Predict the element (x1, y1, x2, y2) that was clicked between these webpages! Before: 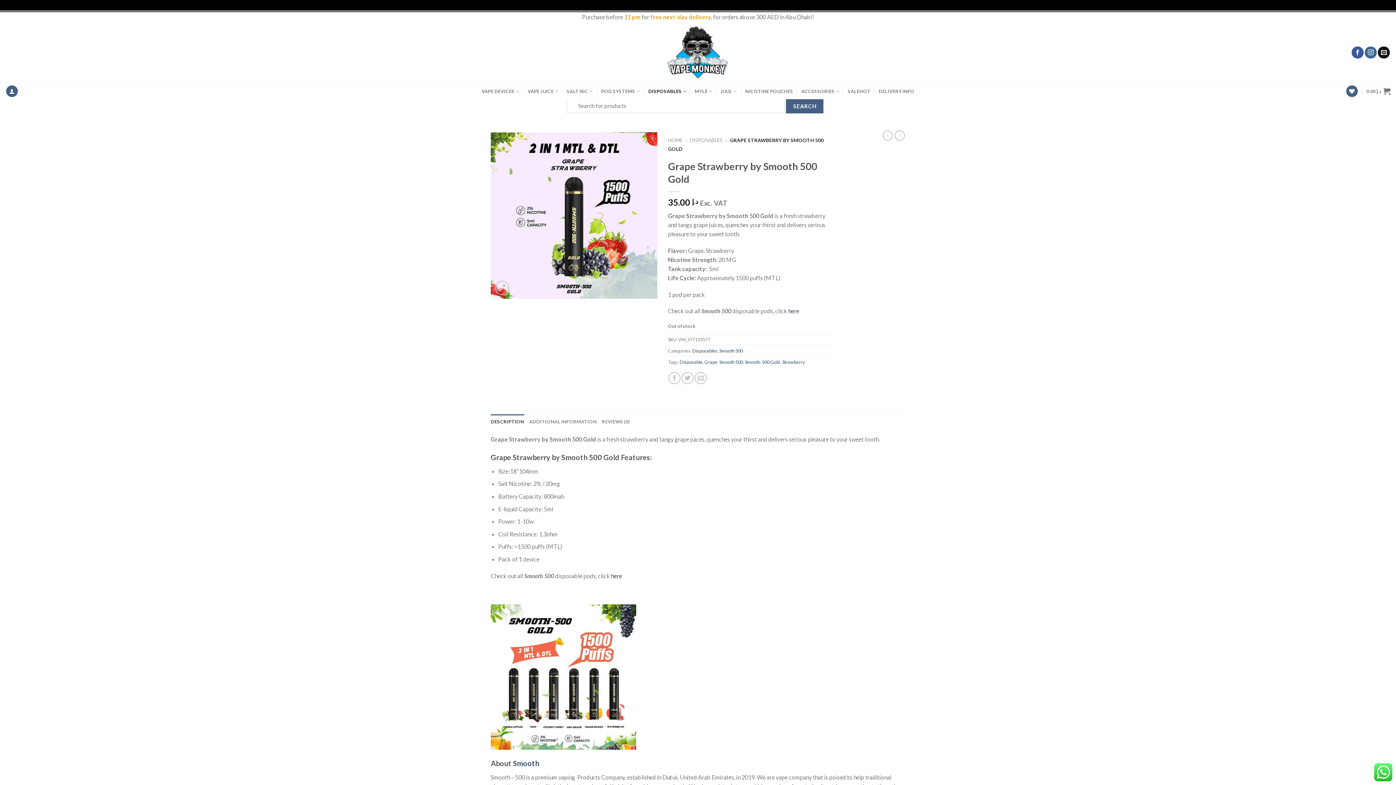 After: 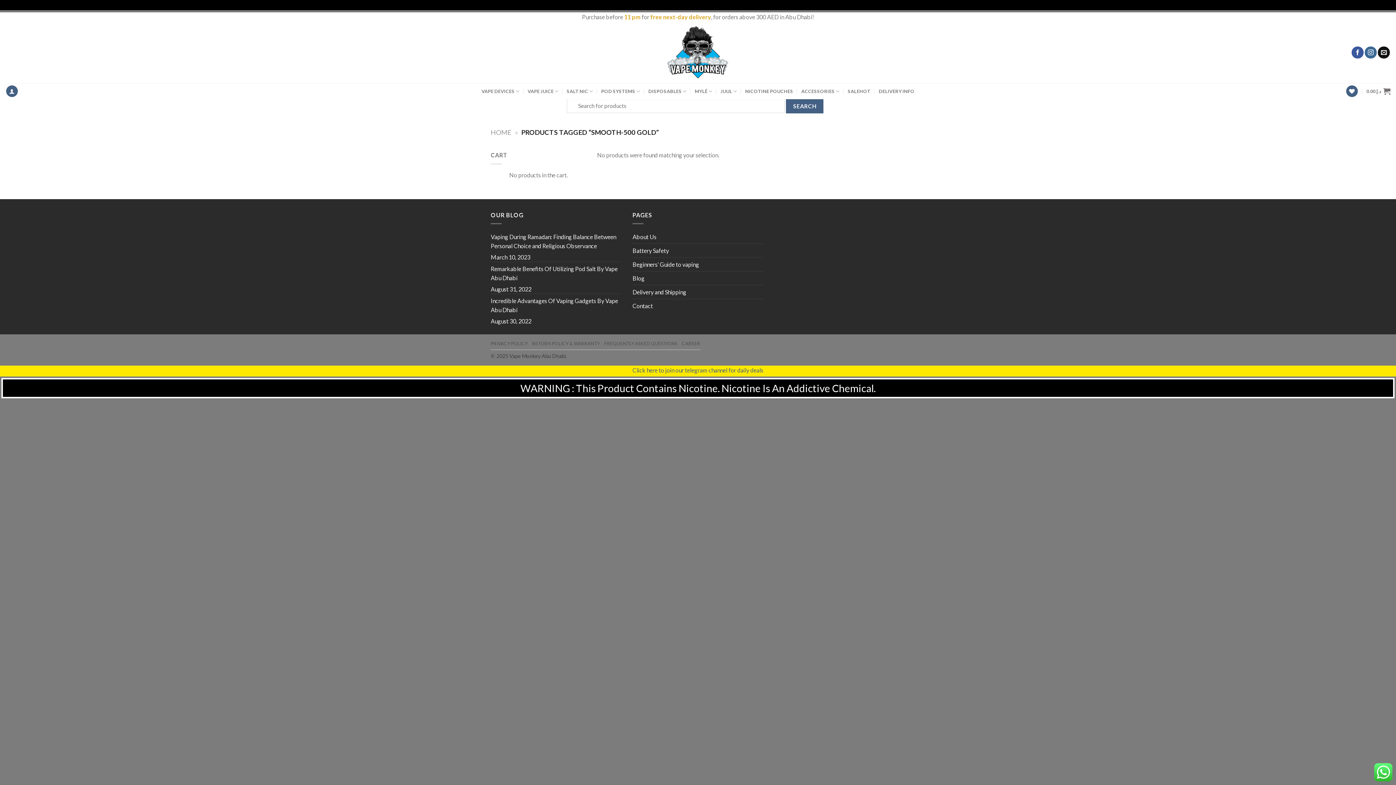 Action: label: Smooth-500 Gold bbox: (744, 359, 780, 365)